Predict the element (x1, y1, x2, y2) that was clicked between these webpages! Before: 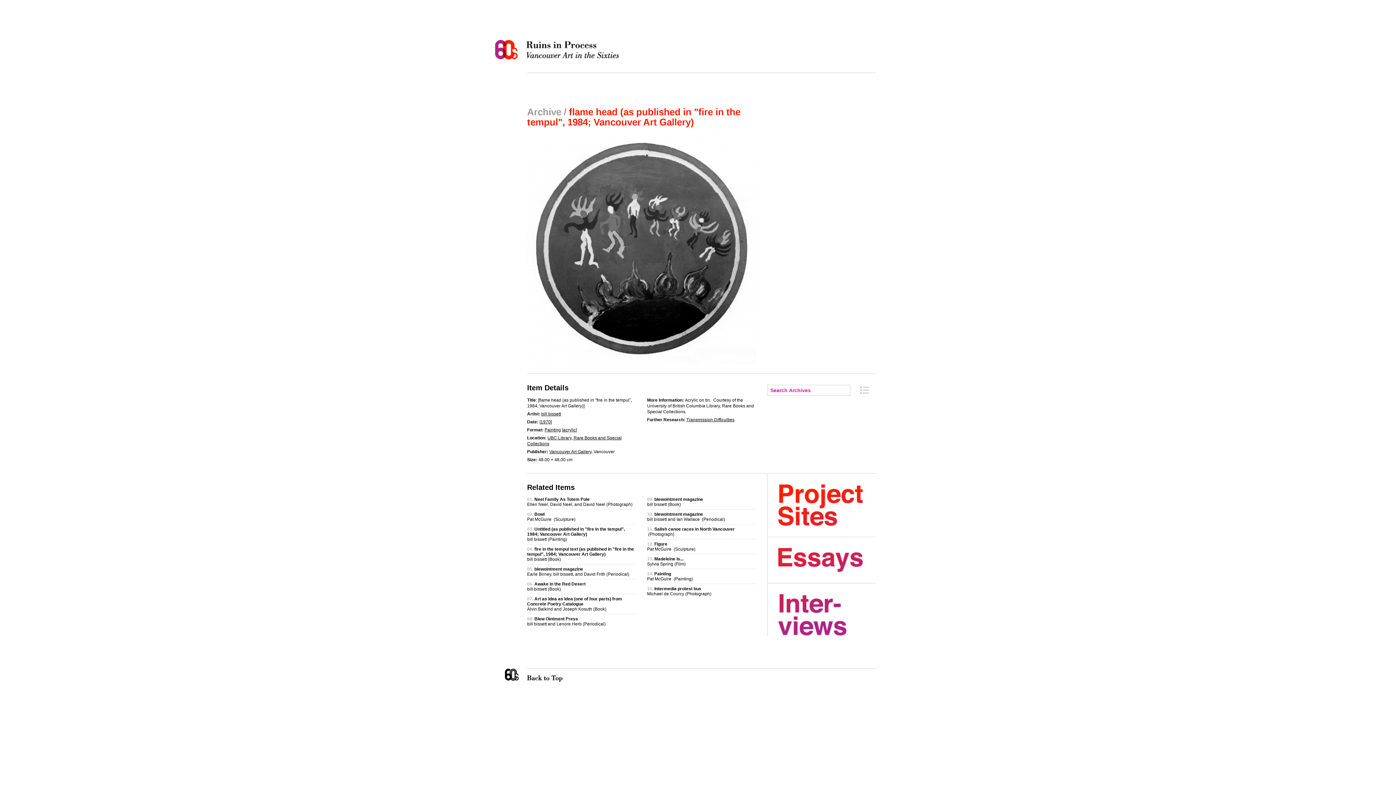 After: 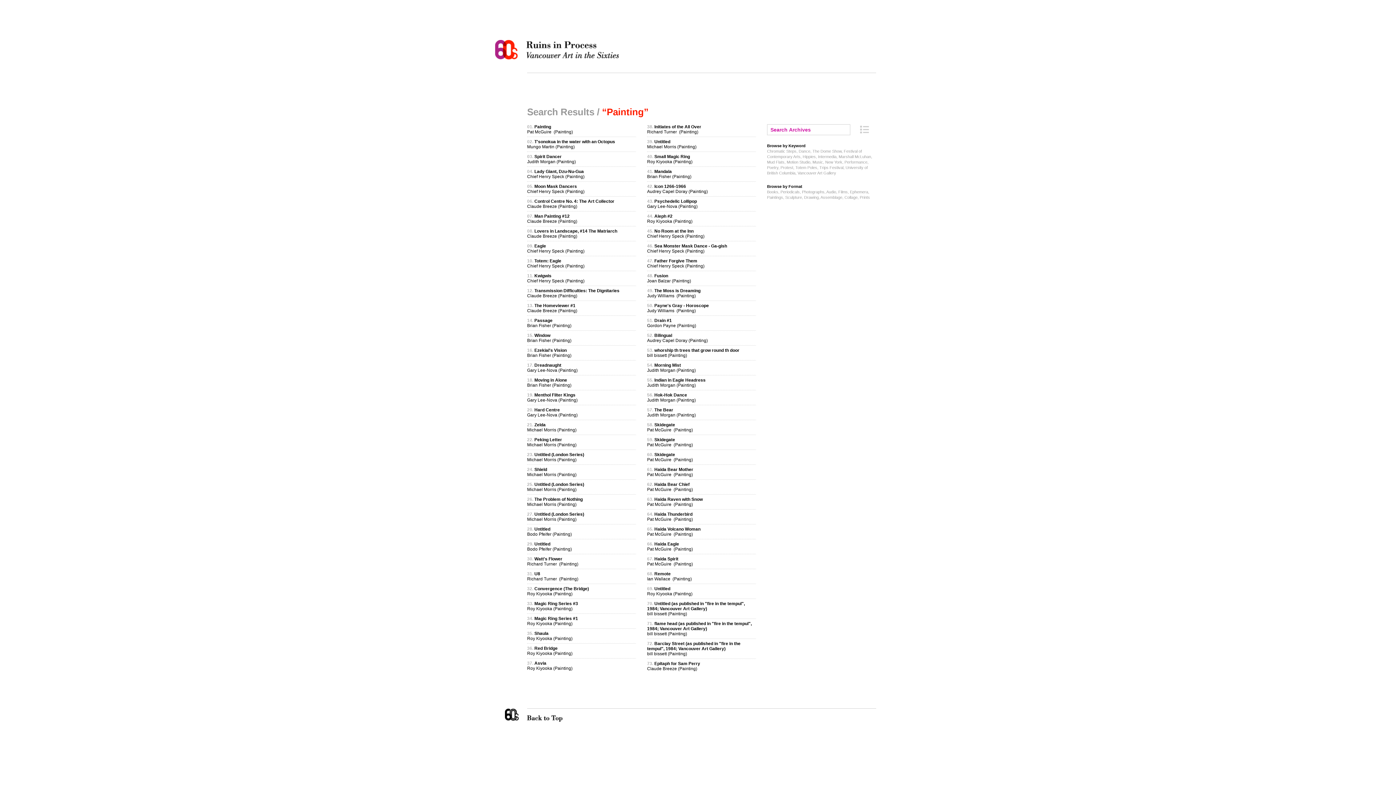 Action: label: Painting bbox: (544, 427, 561, 432)